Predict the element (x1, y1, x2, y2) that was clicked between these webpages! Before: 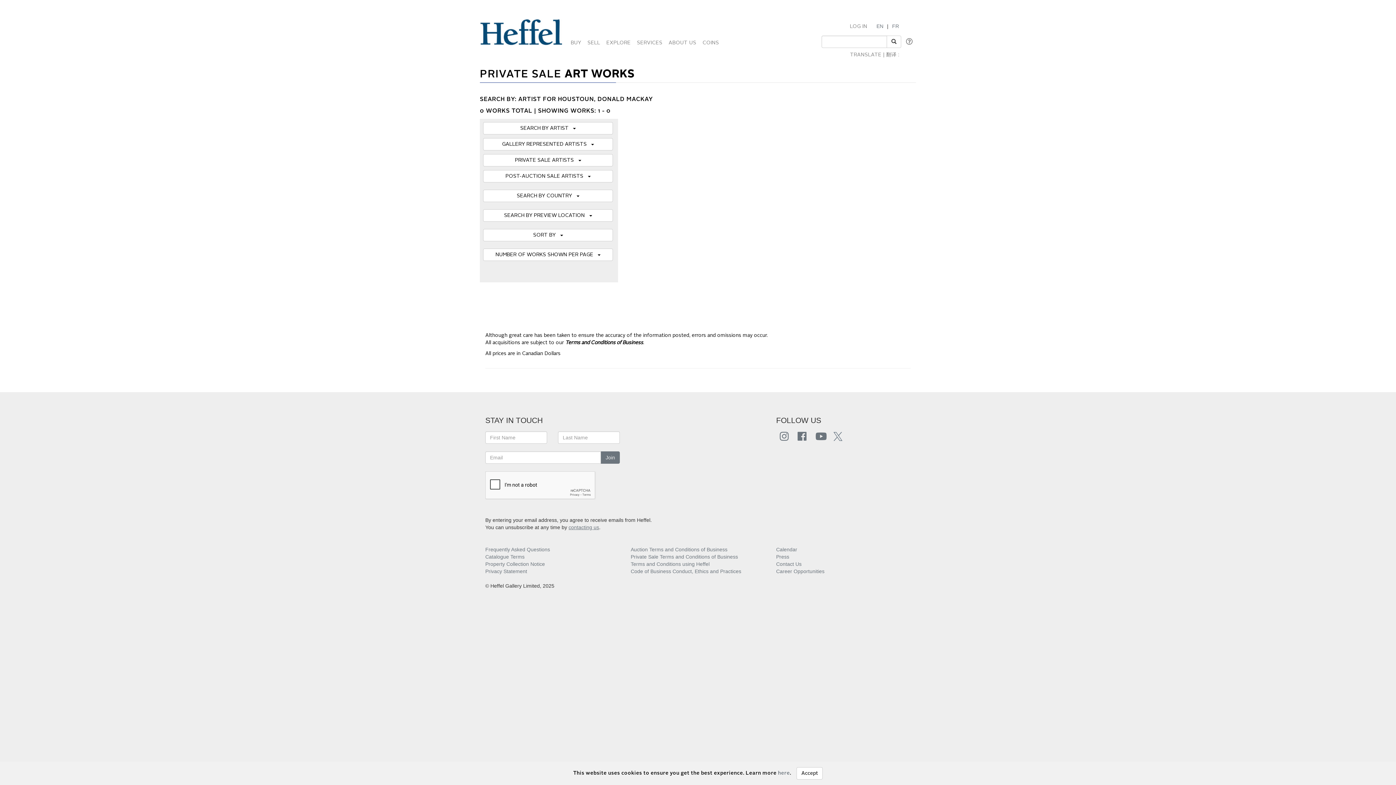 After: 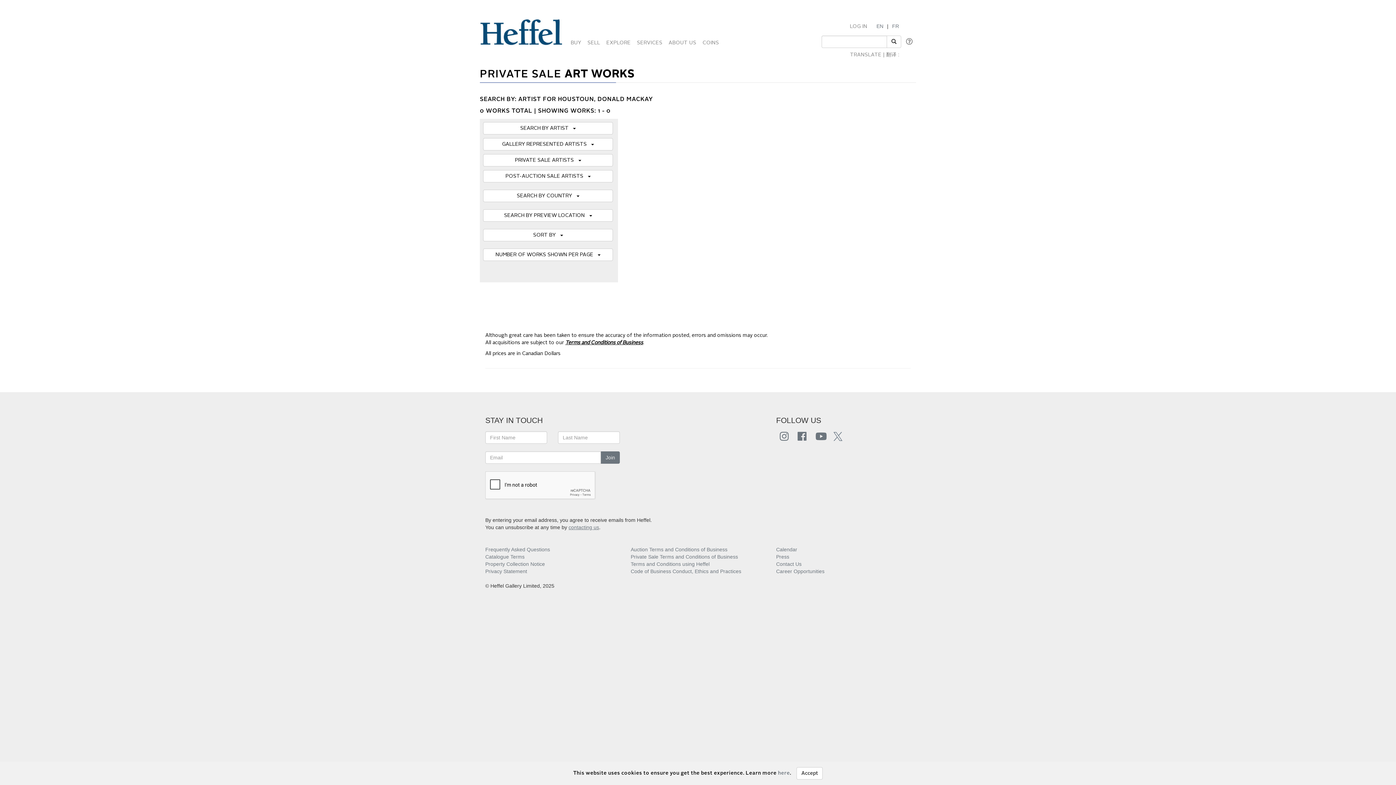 Action: label: Terms and Conditions of Business bbox: (565, 340, 643, 345)